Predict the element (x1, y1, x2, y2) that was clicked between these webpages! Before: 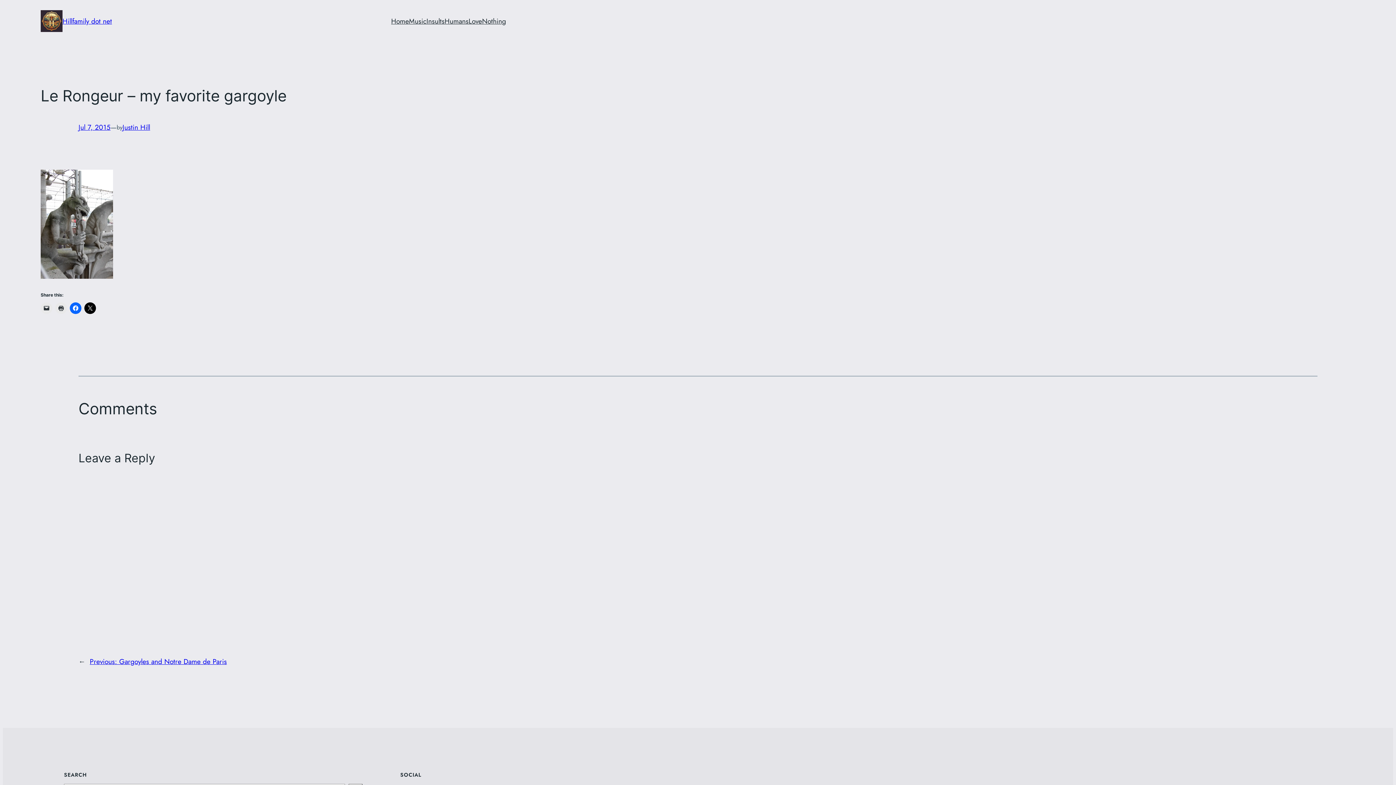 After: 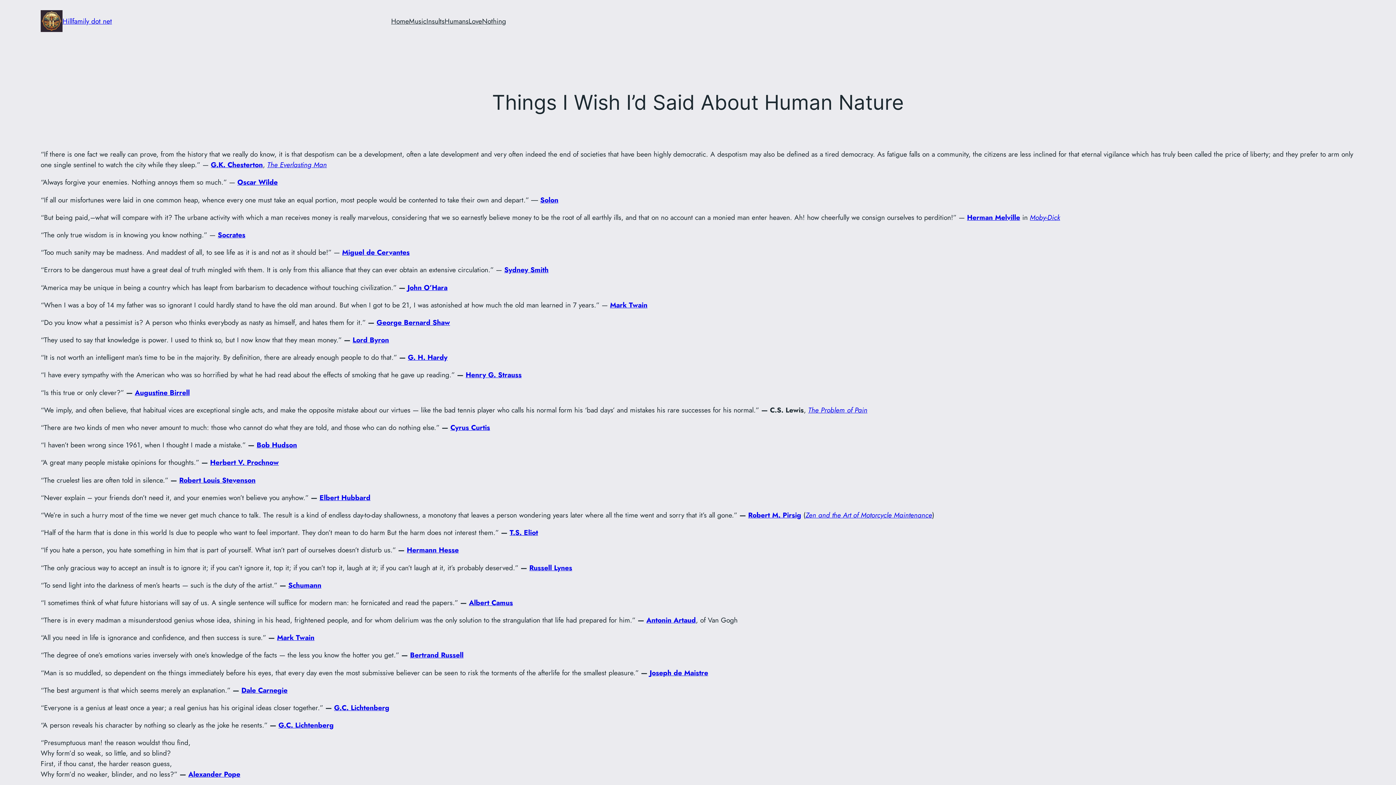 Action: label: Humans bbox: (444, 15, 468, 26)